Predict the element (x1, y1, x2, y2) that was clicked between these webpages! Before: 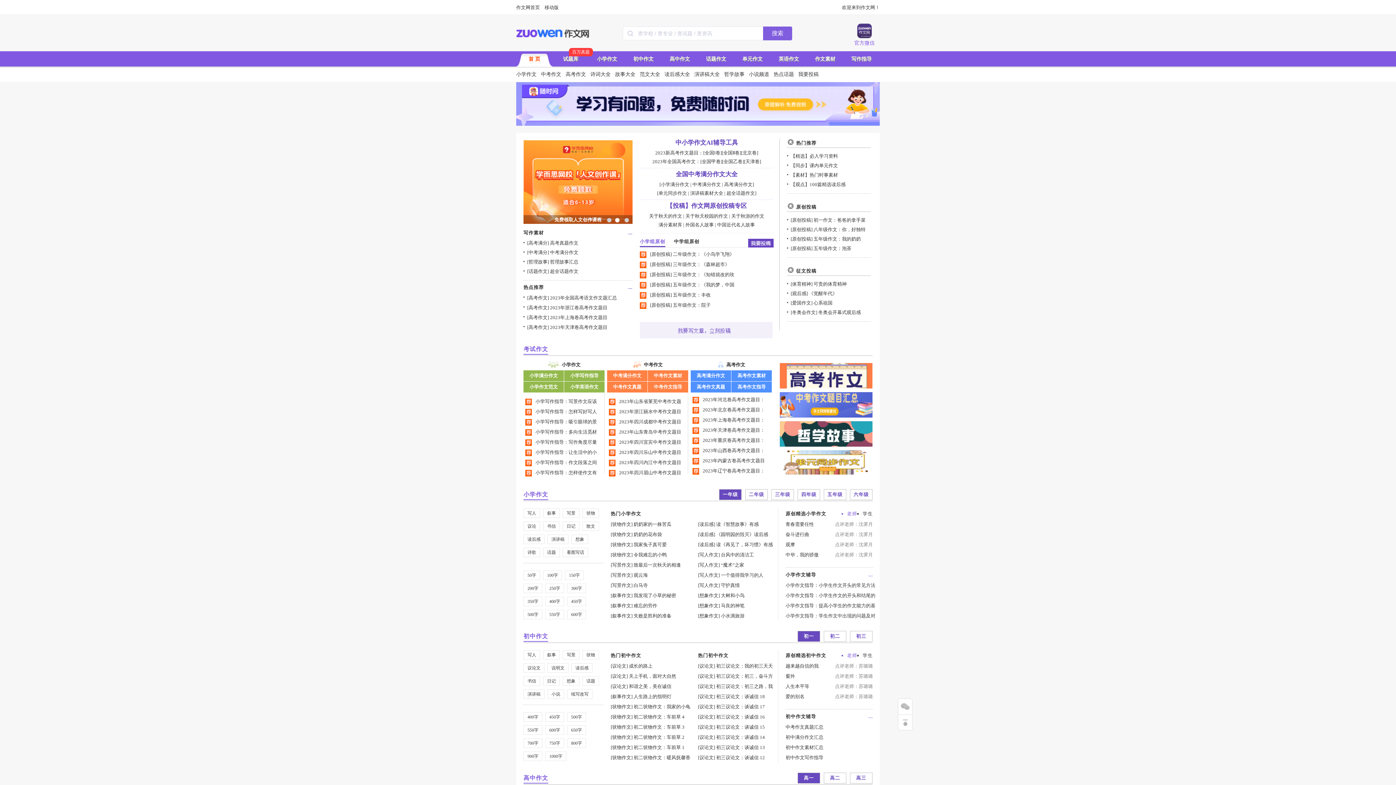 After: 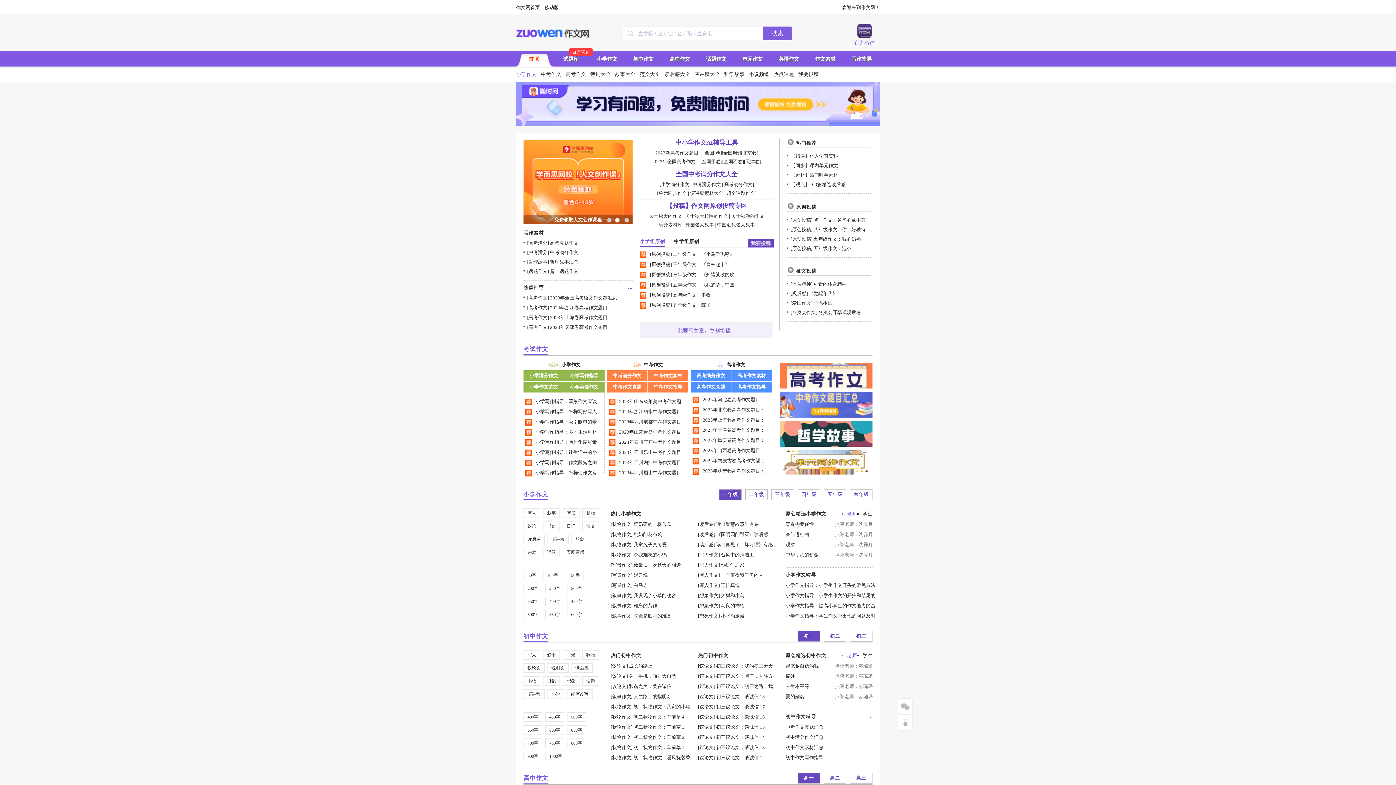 Action: bbox: (516, 66, 536, 82) label: 小学作文